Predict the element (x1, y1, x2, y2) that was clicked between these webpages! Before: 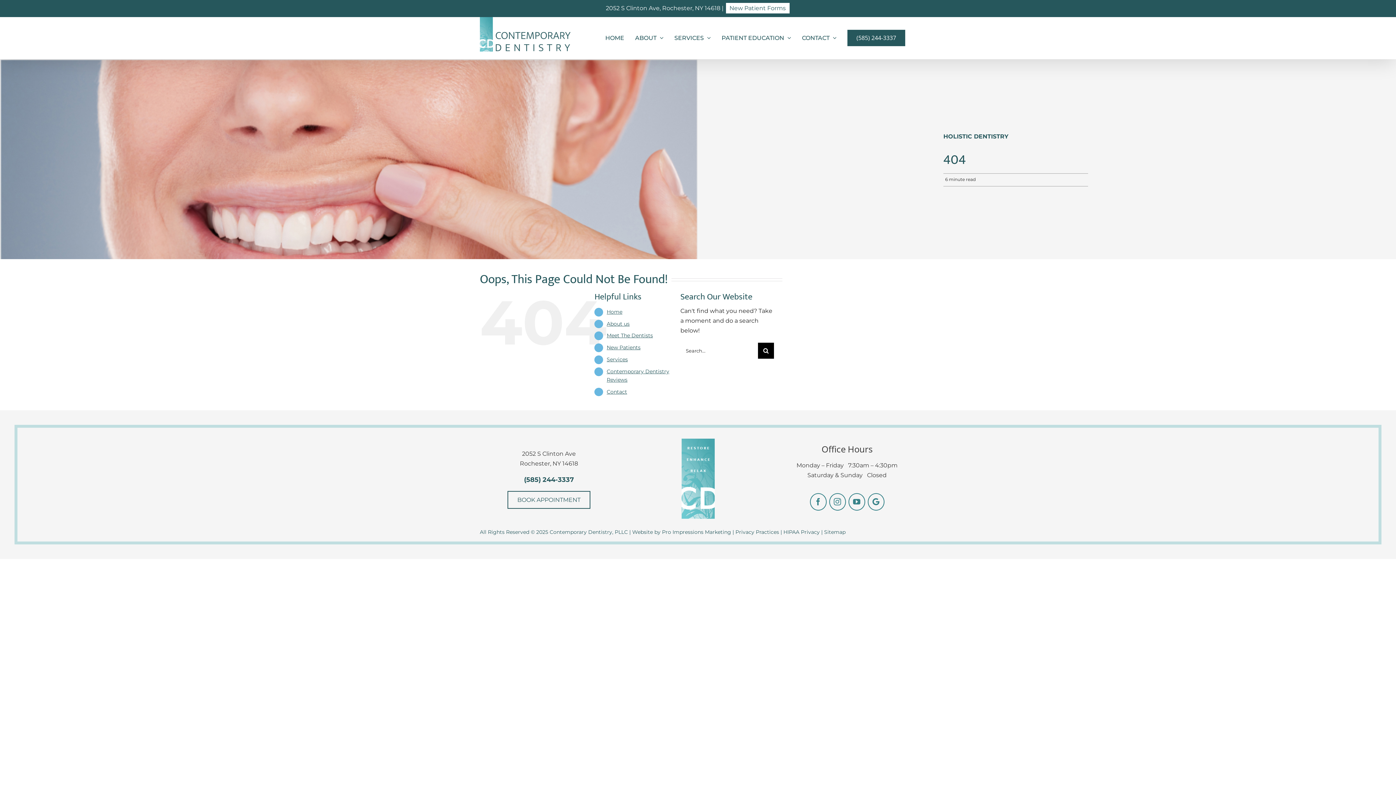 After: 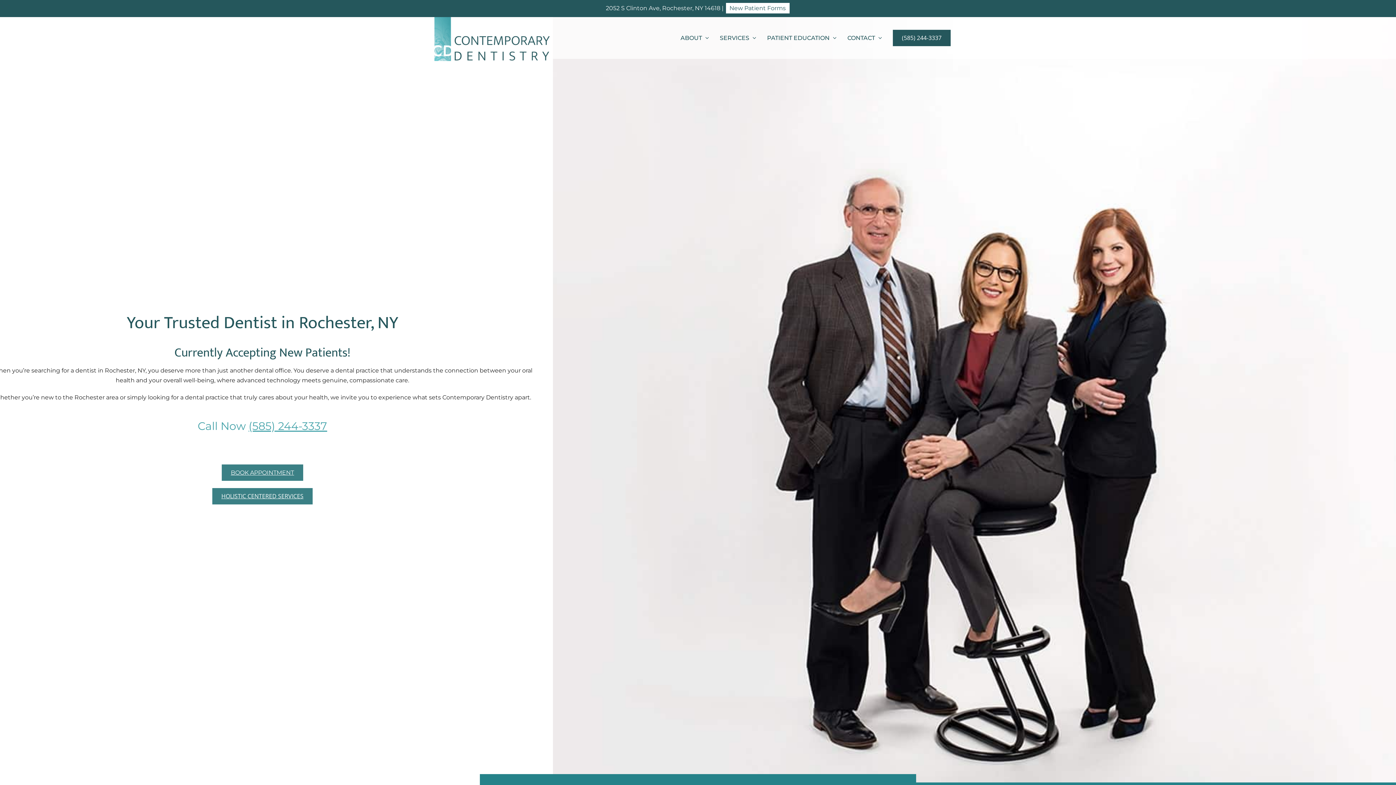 Action: label: HOME bbox: (605, 17, 624, 58)